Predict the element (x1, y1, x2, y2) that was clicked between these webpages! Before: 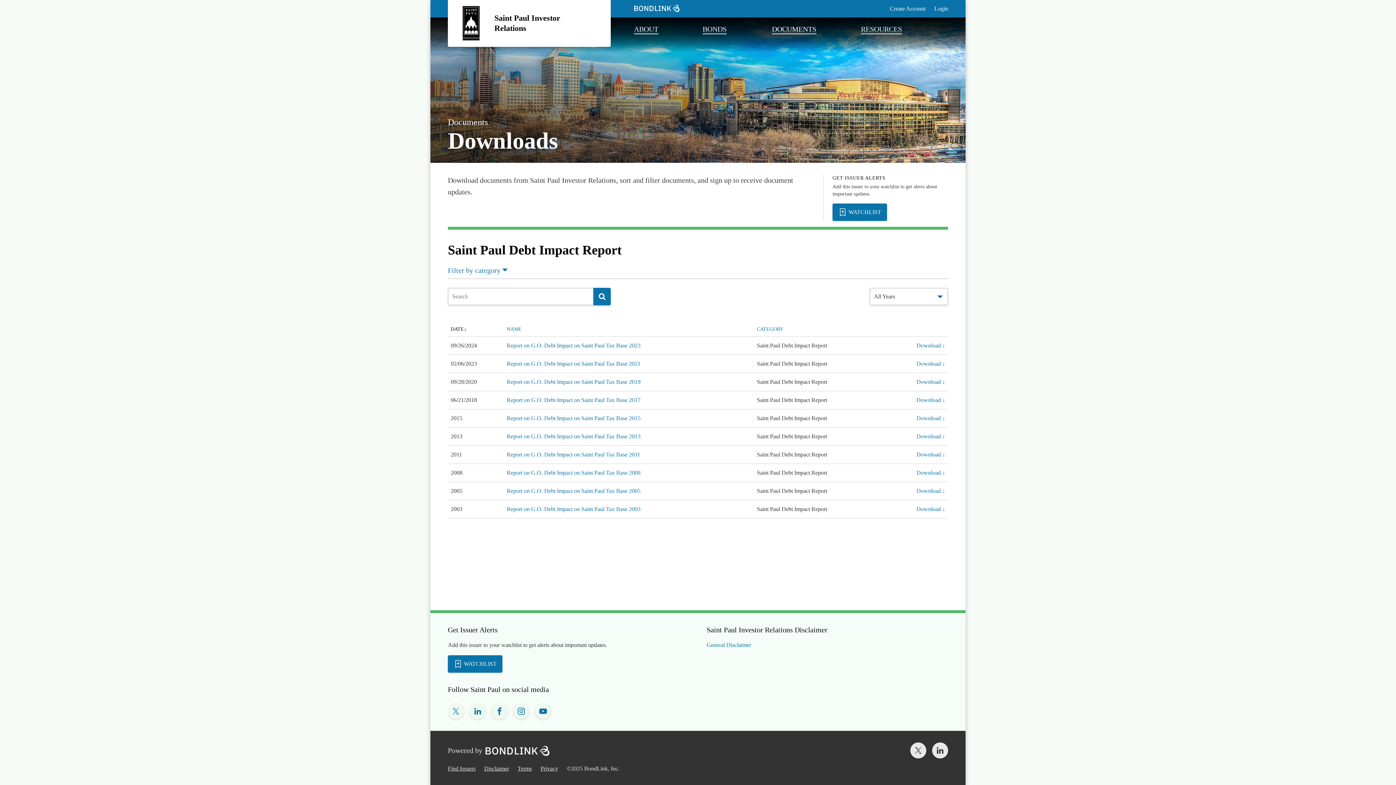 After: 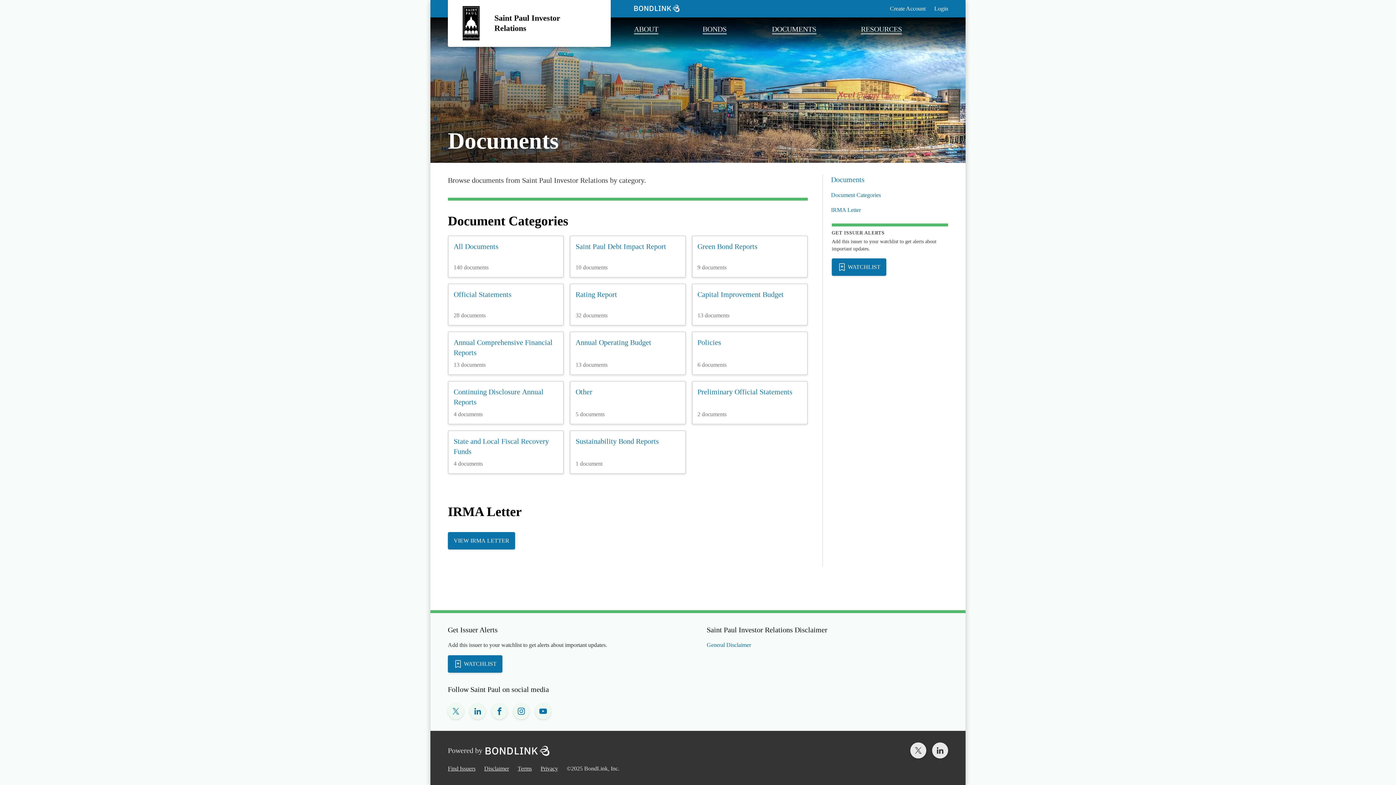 Action: label: Documents bbox: (448, 117, 488, 127)